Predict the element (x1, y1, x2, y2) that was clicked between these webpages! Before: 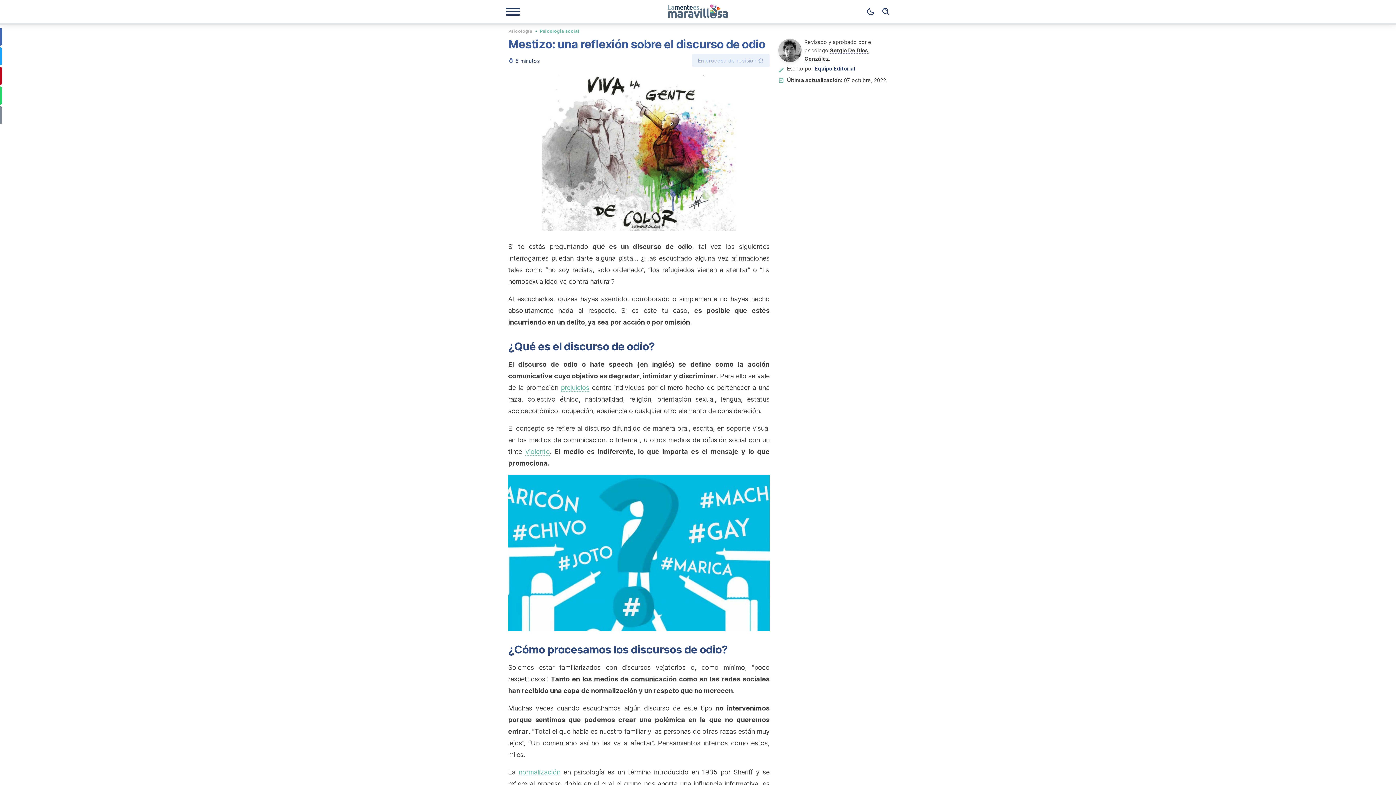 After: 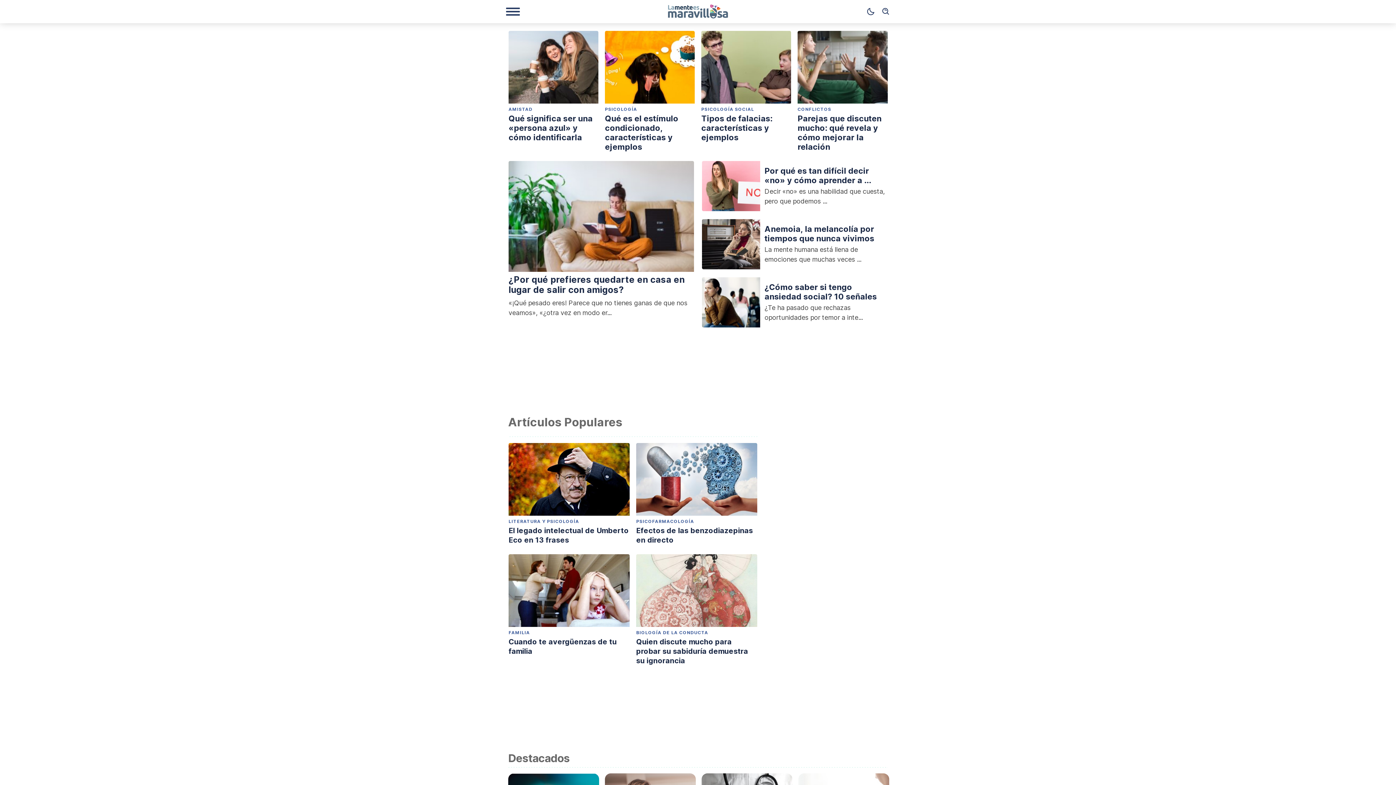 Action: bbox: (649, 4, 747, 18)